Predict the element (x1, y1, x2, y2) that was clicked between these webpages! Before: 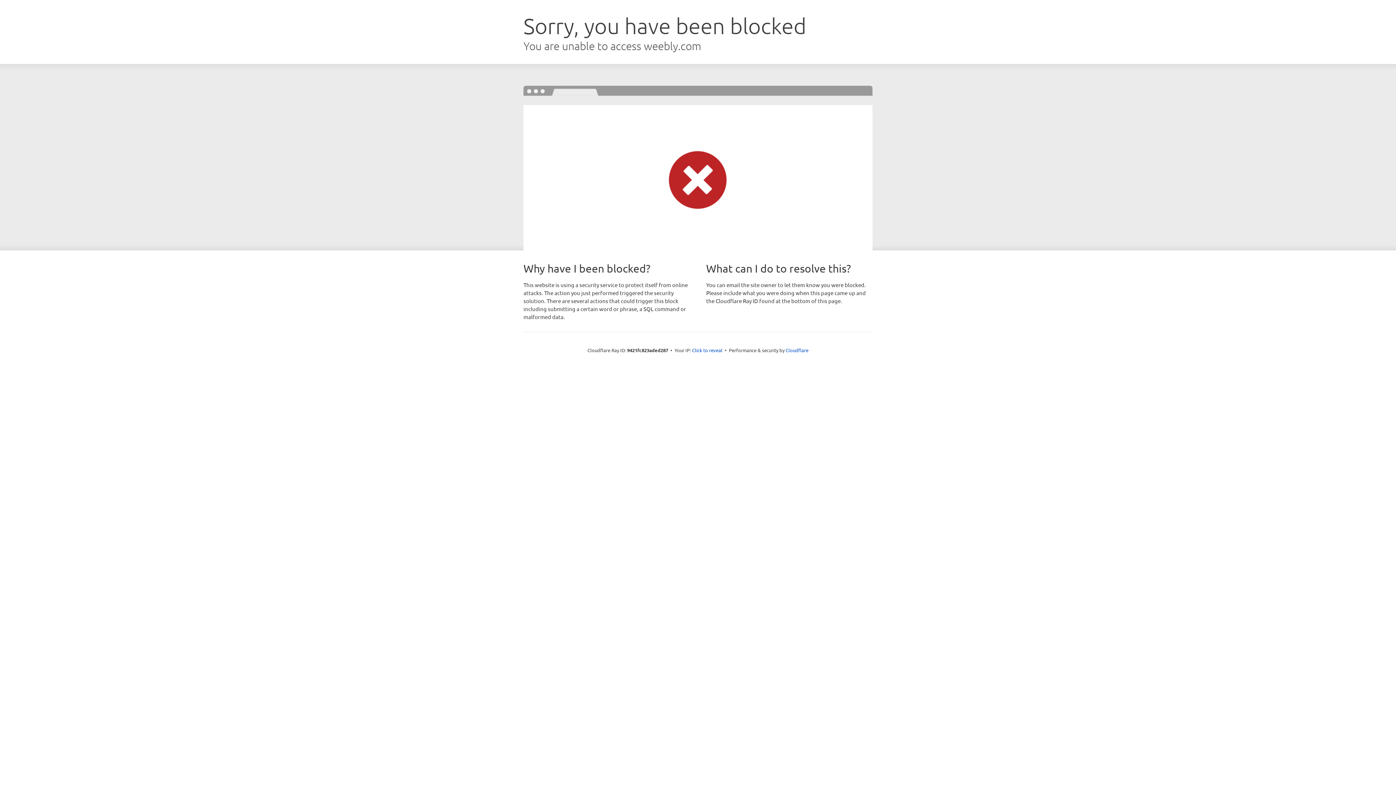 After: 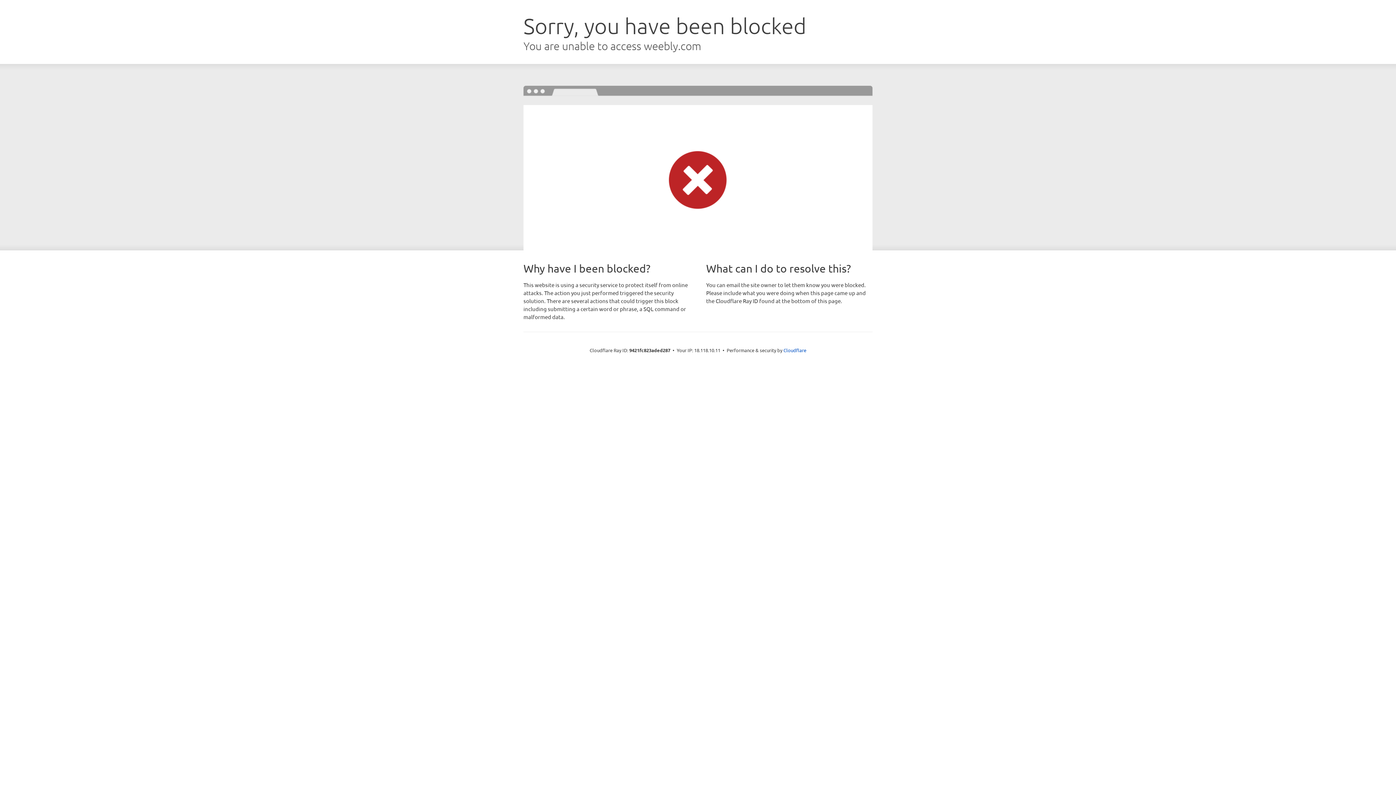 Action: bbox: (692, 346, 722, 353) label: Click to reveal